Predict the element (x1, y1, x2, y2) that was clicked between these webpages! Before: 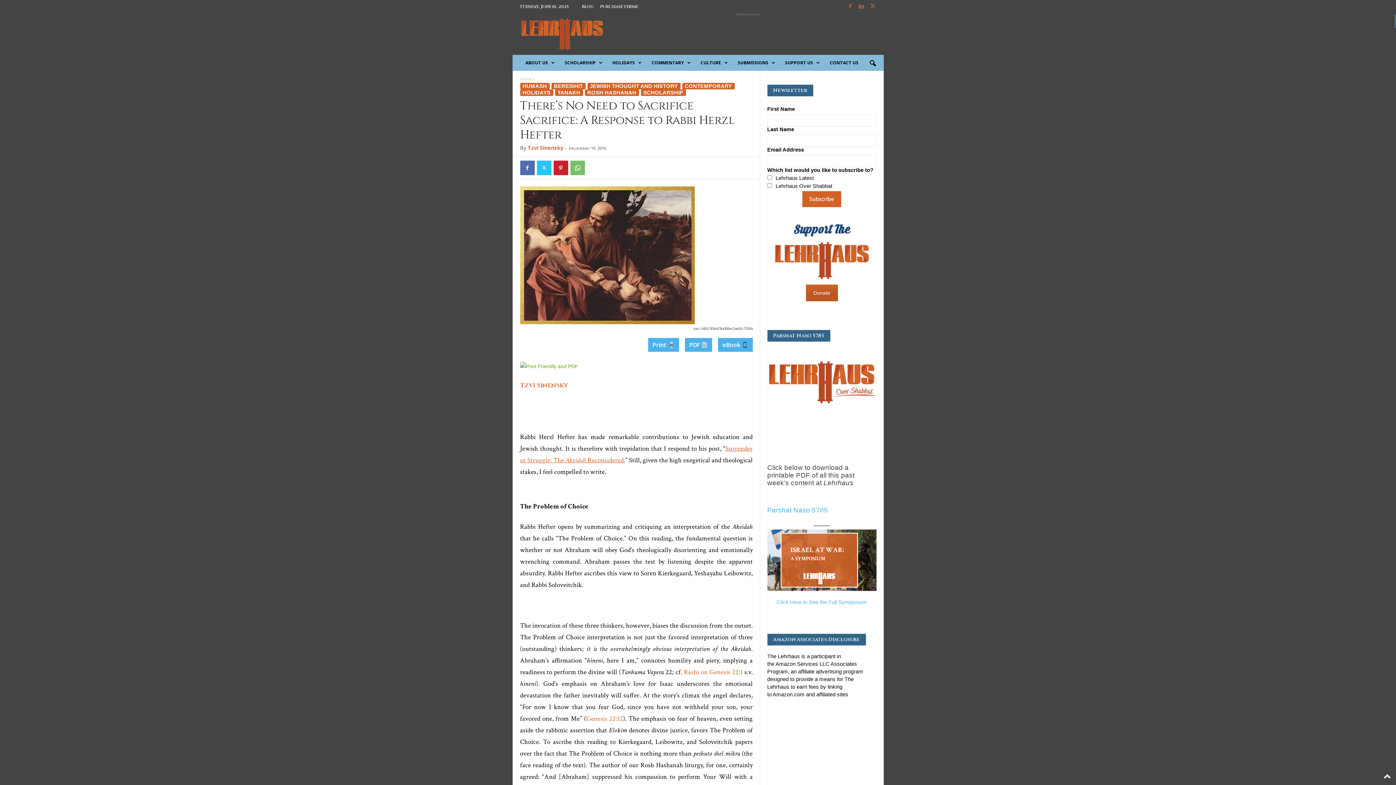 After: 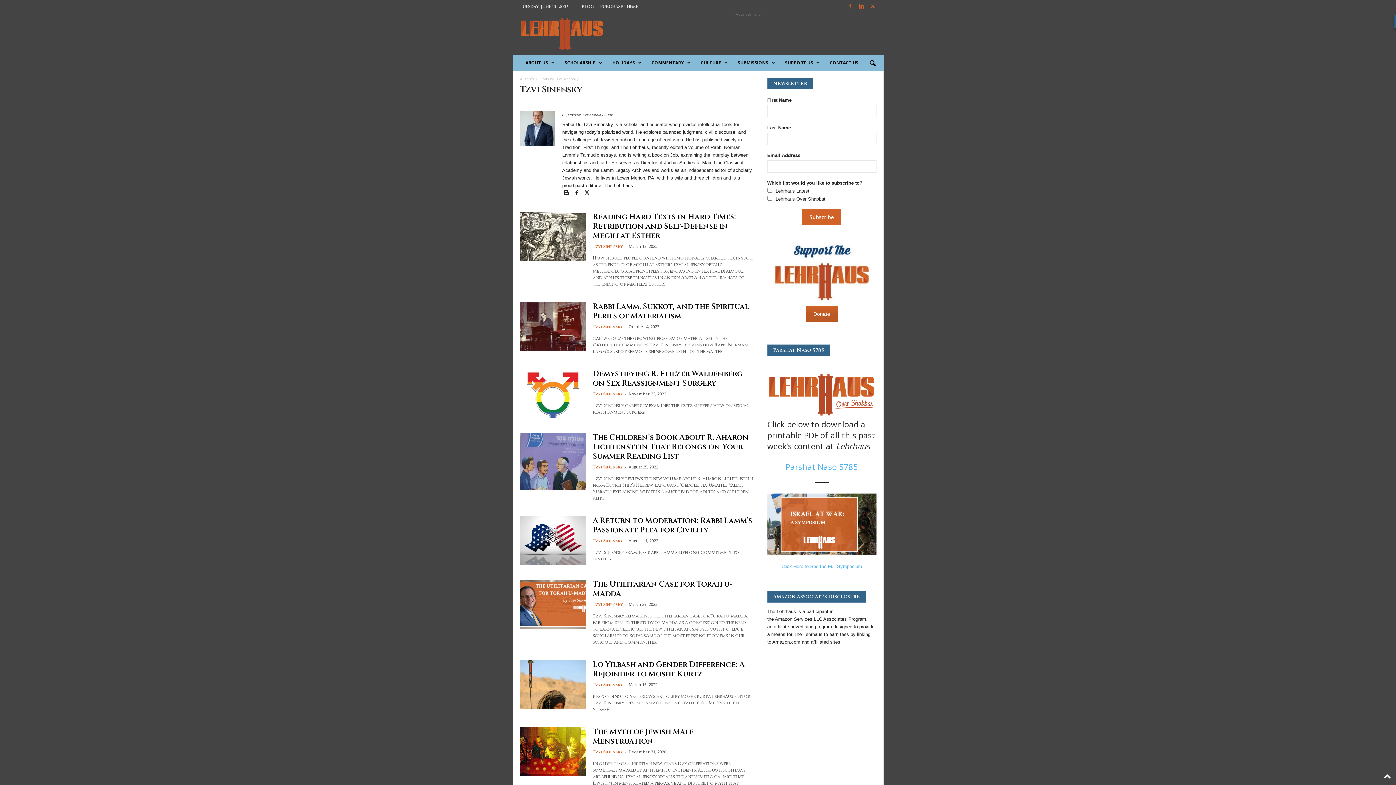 Action: label: Tzvi Sinensky bbox: (527, 144, 563, 151)